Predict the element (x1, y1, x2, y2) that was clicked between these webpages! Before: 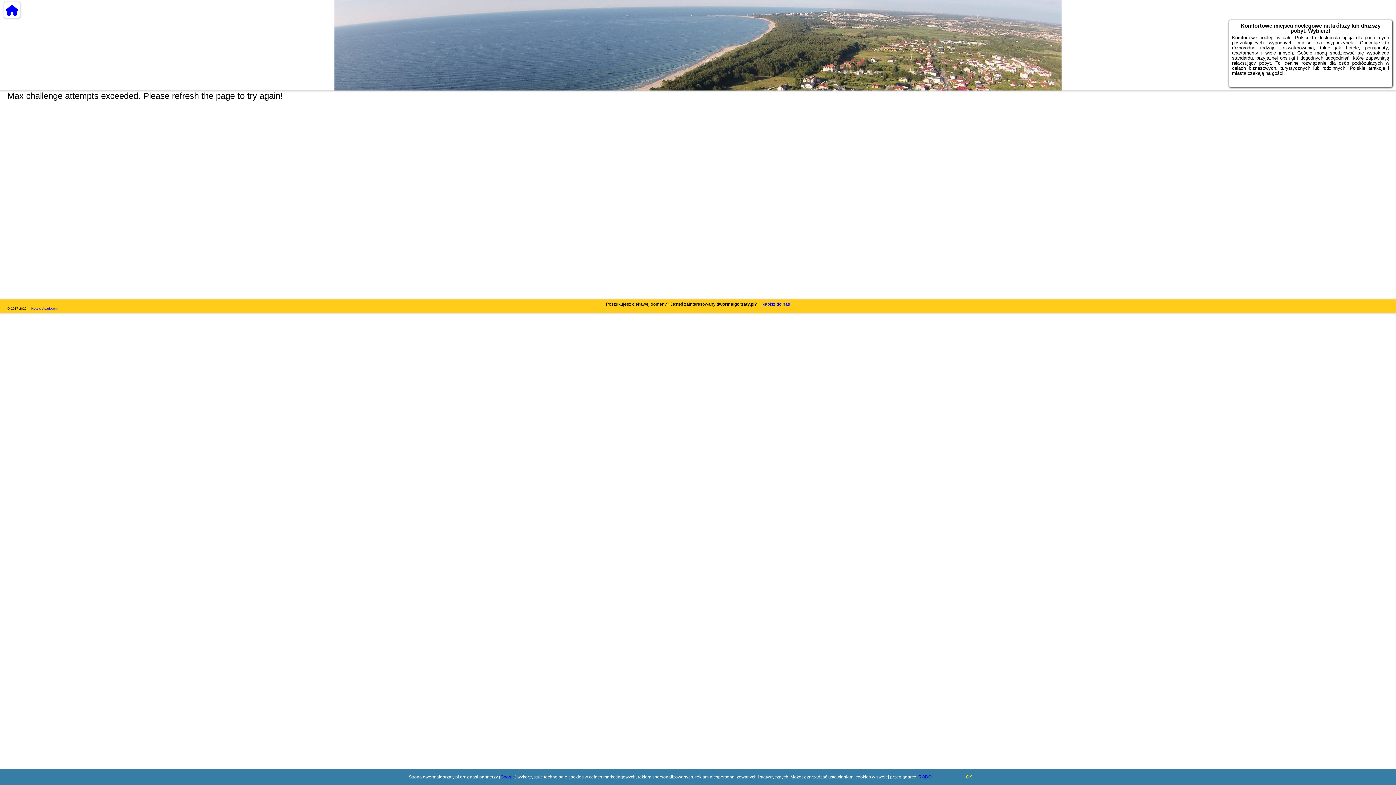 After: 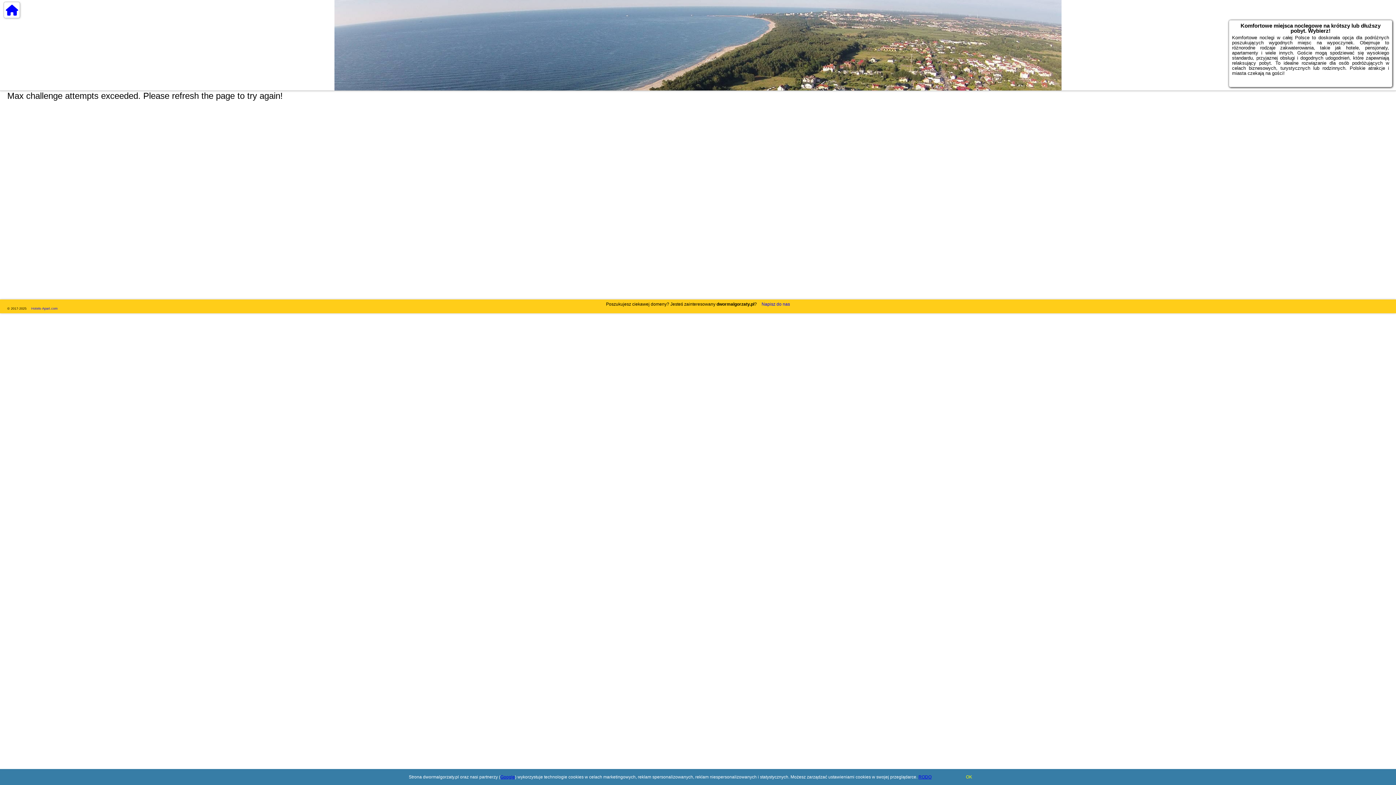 Action: label: RODO bbox: (918, 774, 931, 780)